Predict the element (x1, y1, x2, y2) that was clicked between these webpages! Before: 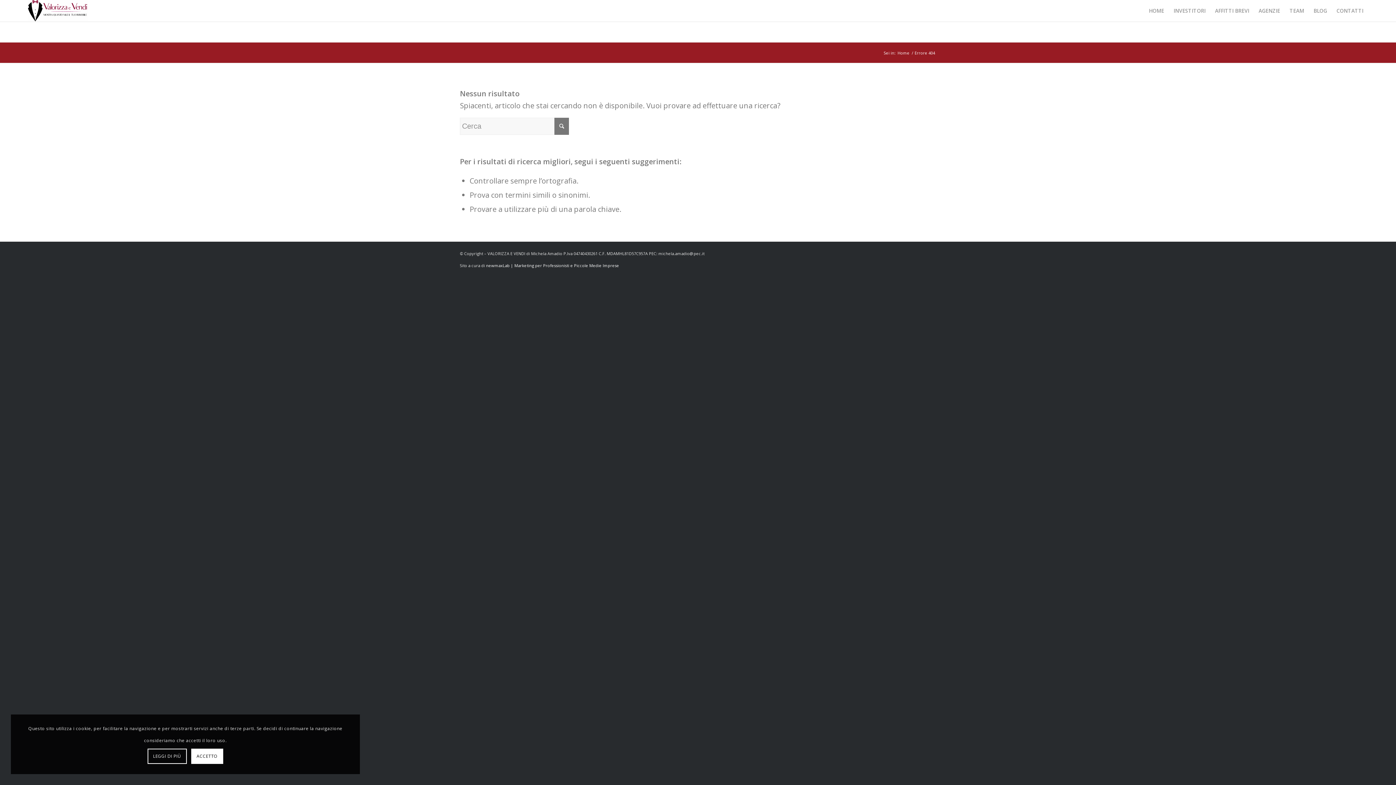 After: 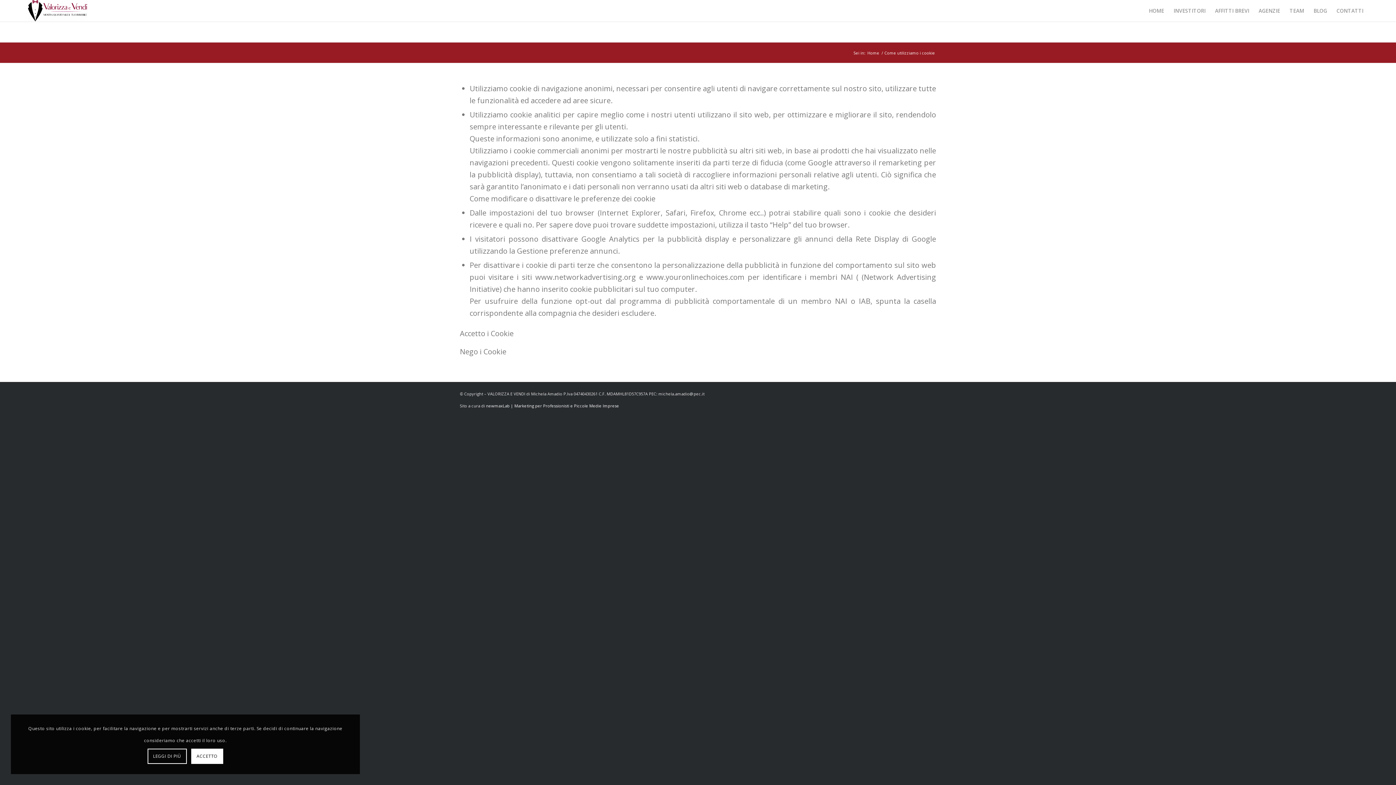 Action: label: LEGGI DI PIÙ bbox: (147, 748, 186, 764)